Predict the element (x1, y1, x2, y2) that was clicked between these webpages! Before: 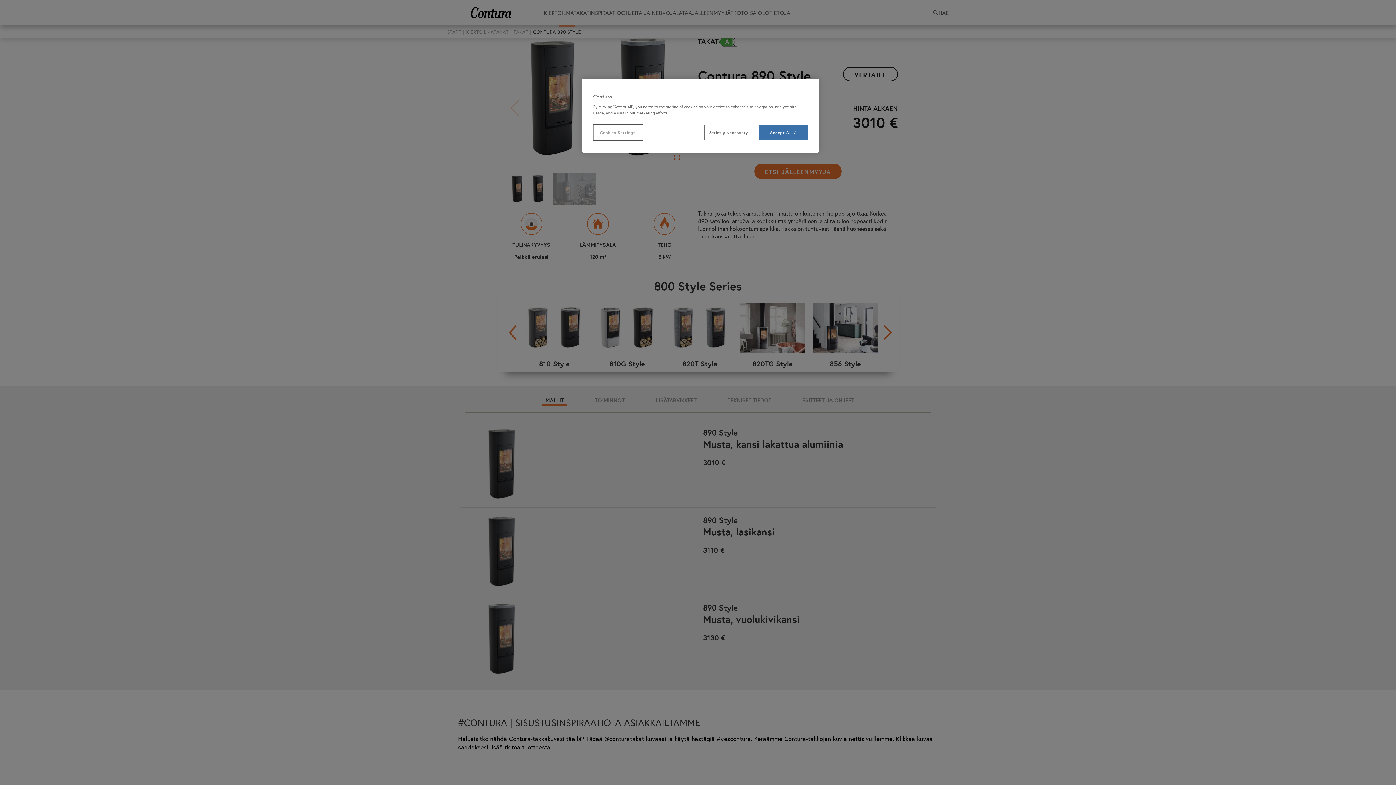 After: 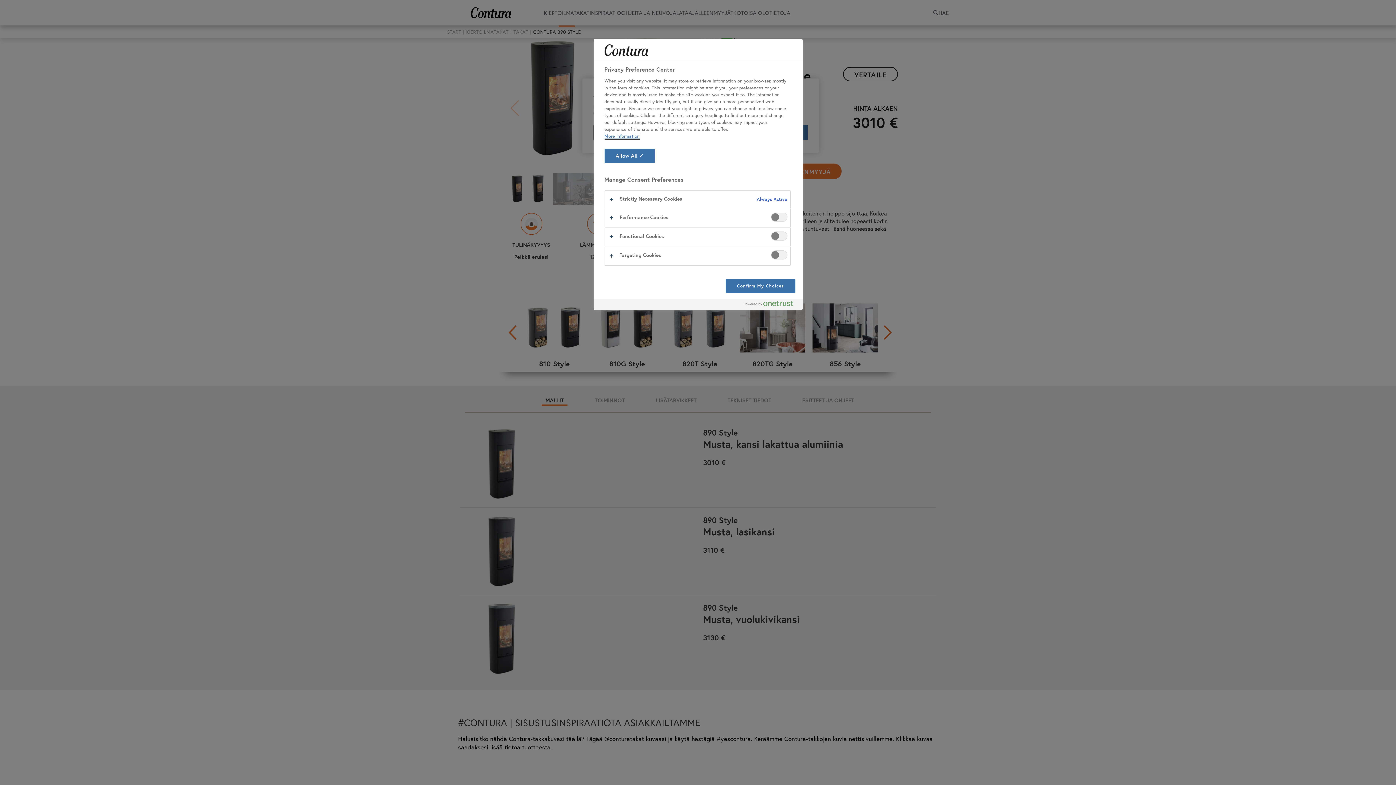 Action: label: Cookies Settings bbox: (593, 125, 642, 140)